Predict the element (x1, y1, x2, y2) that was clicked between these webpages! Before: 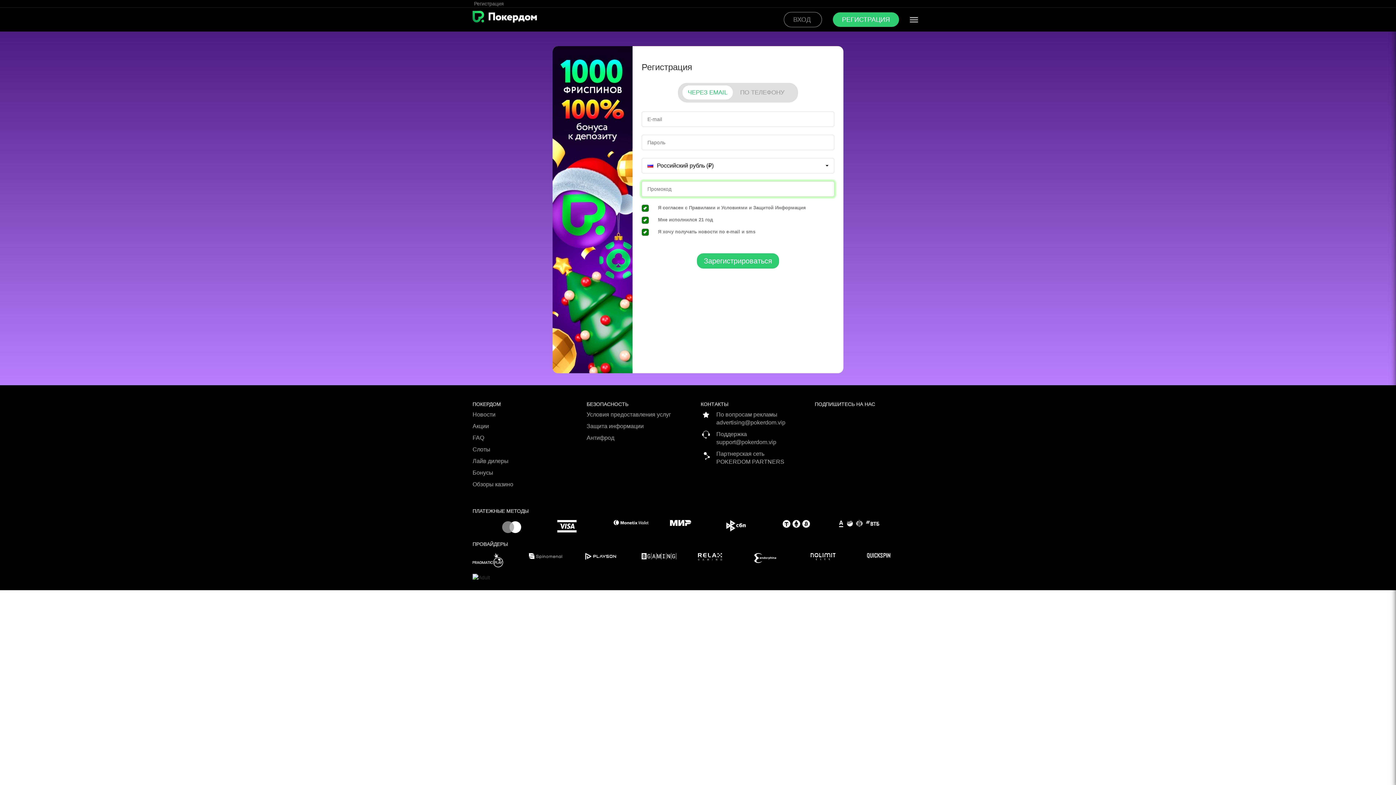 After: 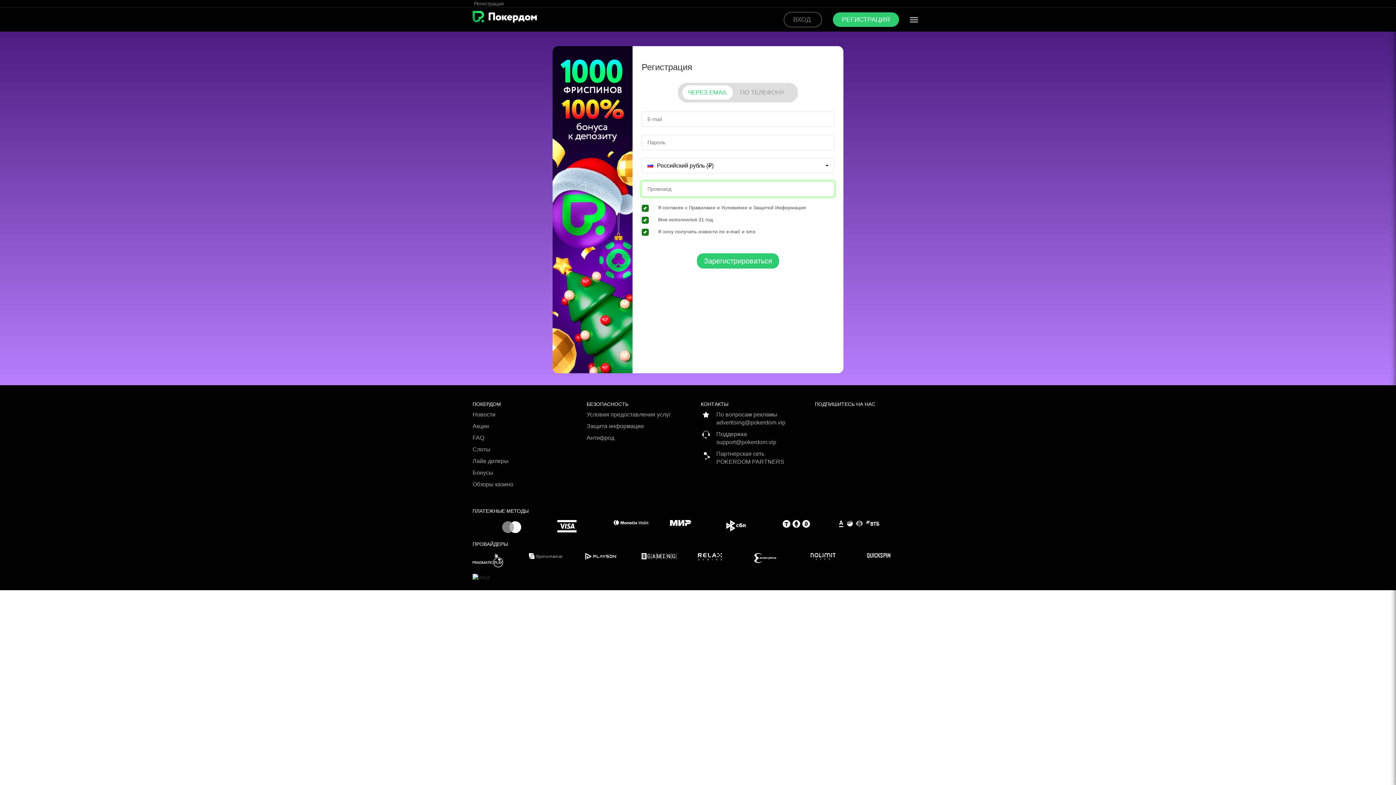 Action: label: Обзоры казино bbox: (472, 480, 581, 492)